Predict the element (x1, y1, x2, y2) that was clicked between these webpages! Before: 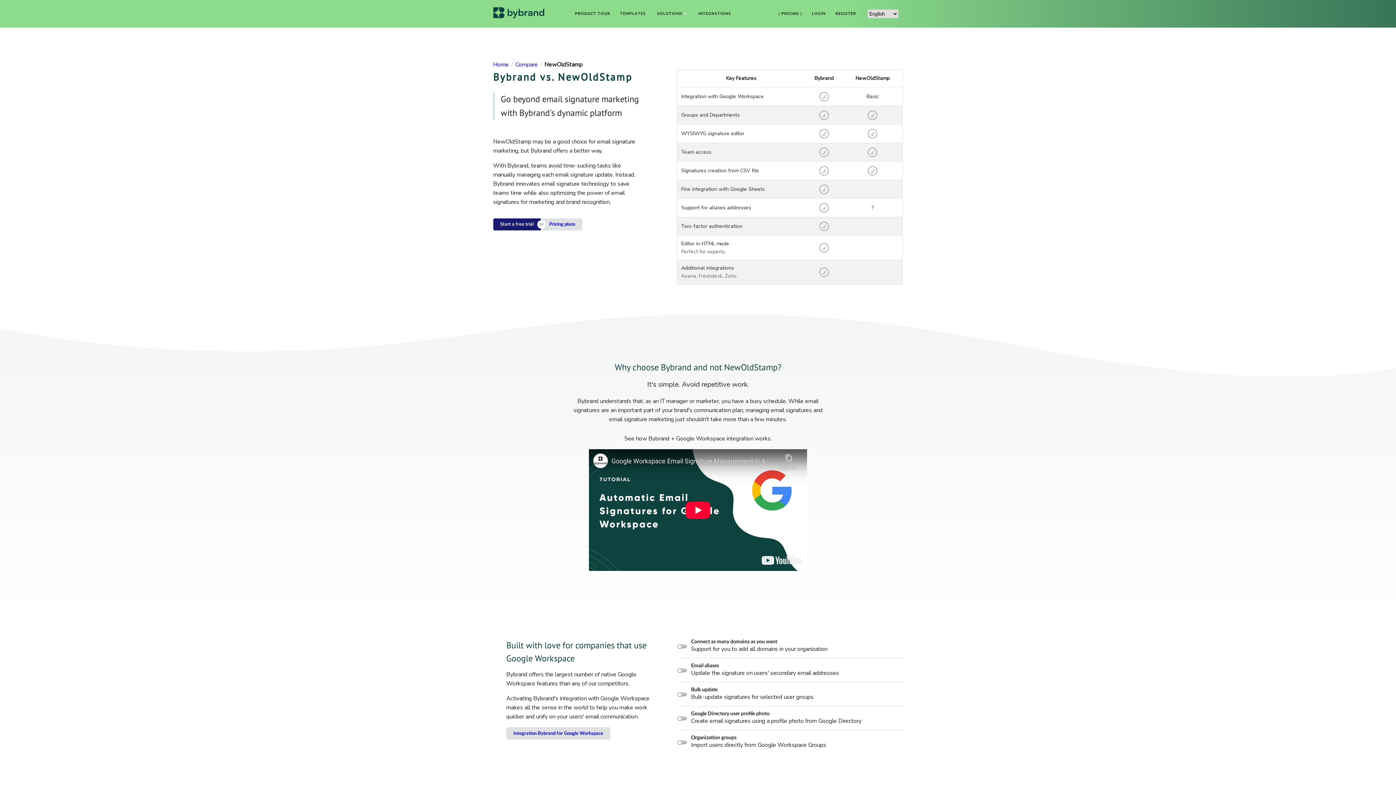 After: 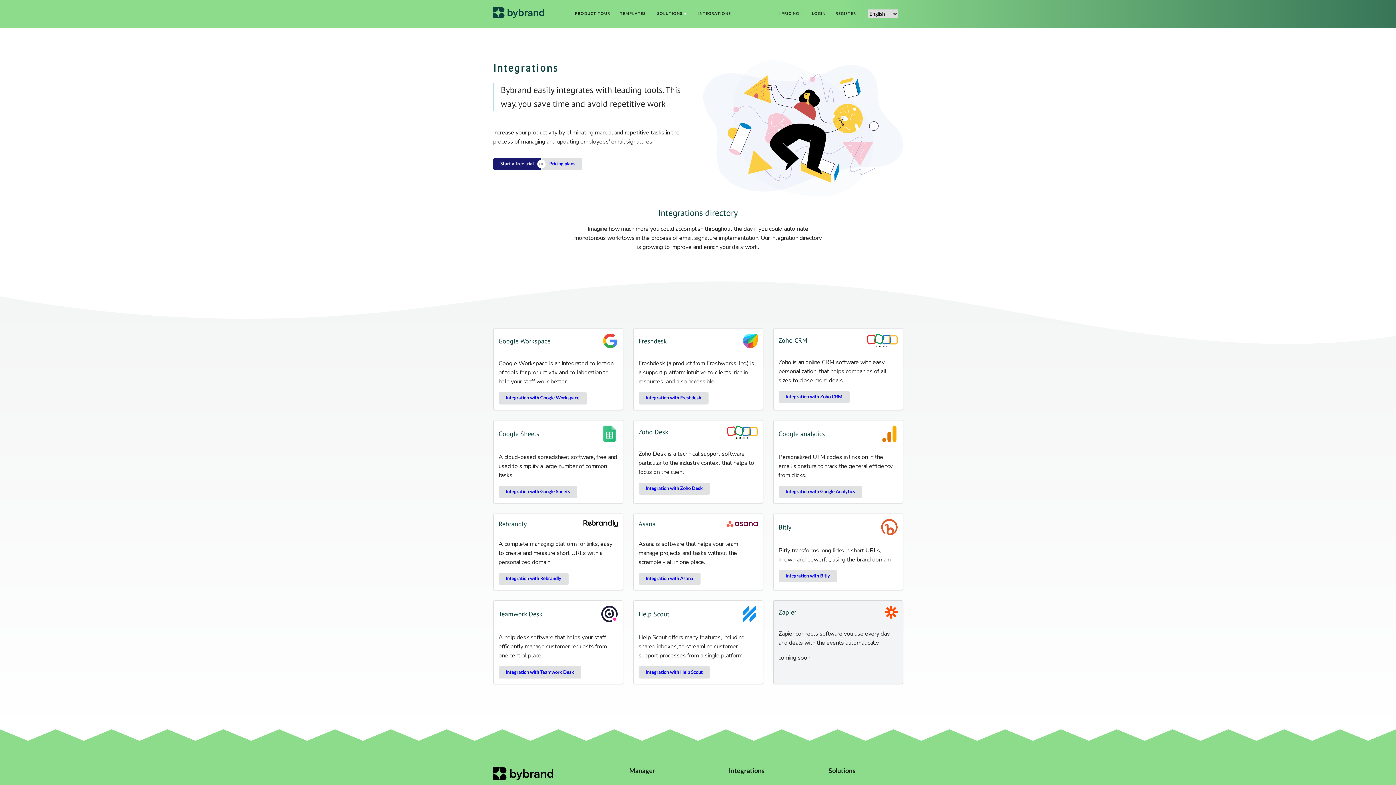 Action: label: INTEGRATIONS bbox: (694, 9, 734, 18)